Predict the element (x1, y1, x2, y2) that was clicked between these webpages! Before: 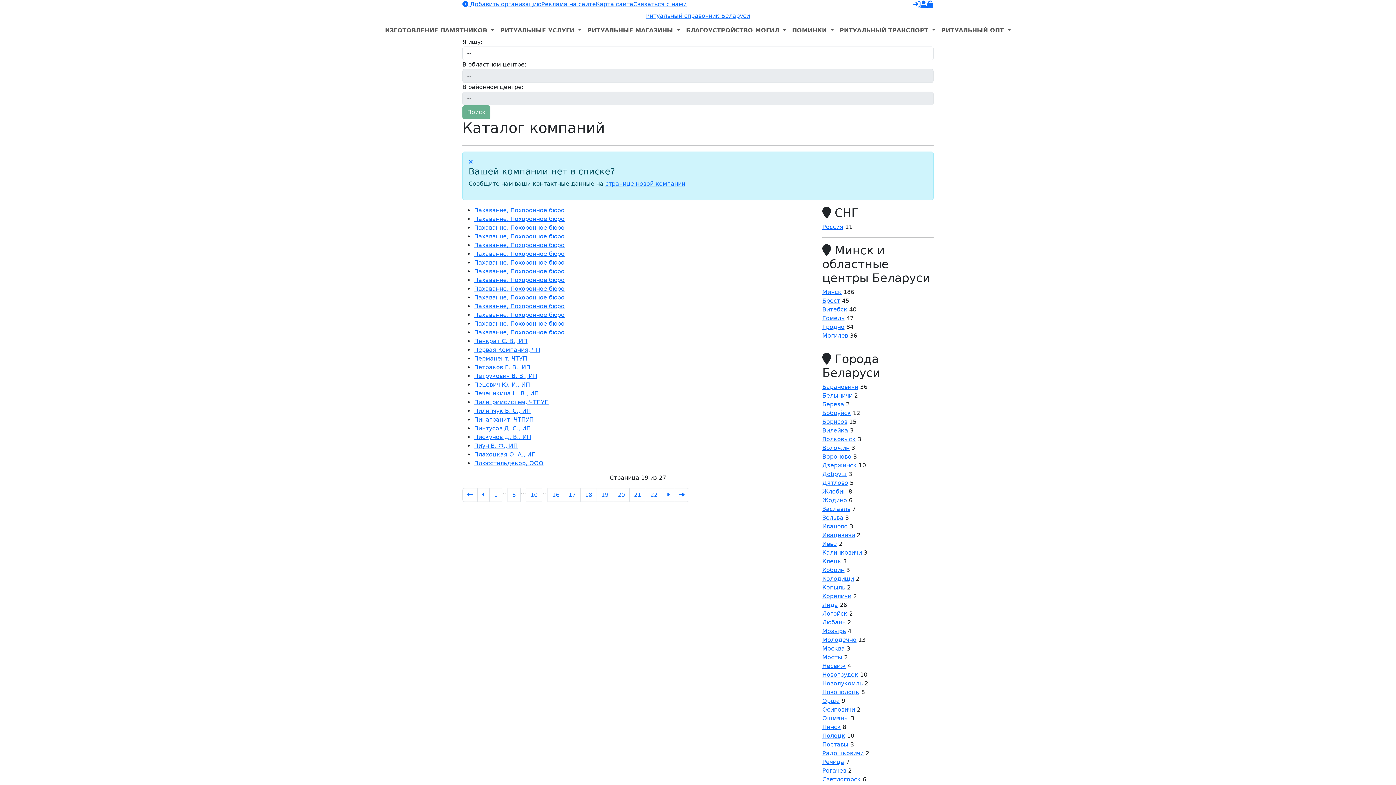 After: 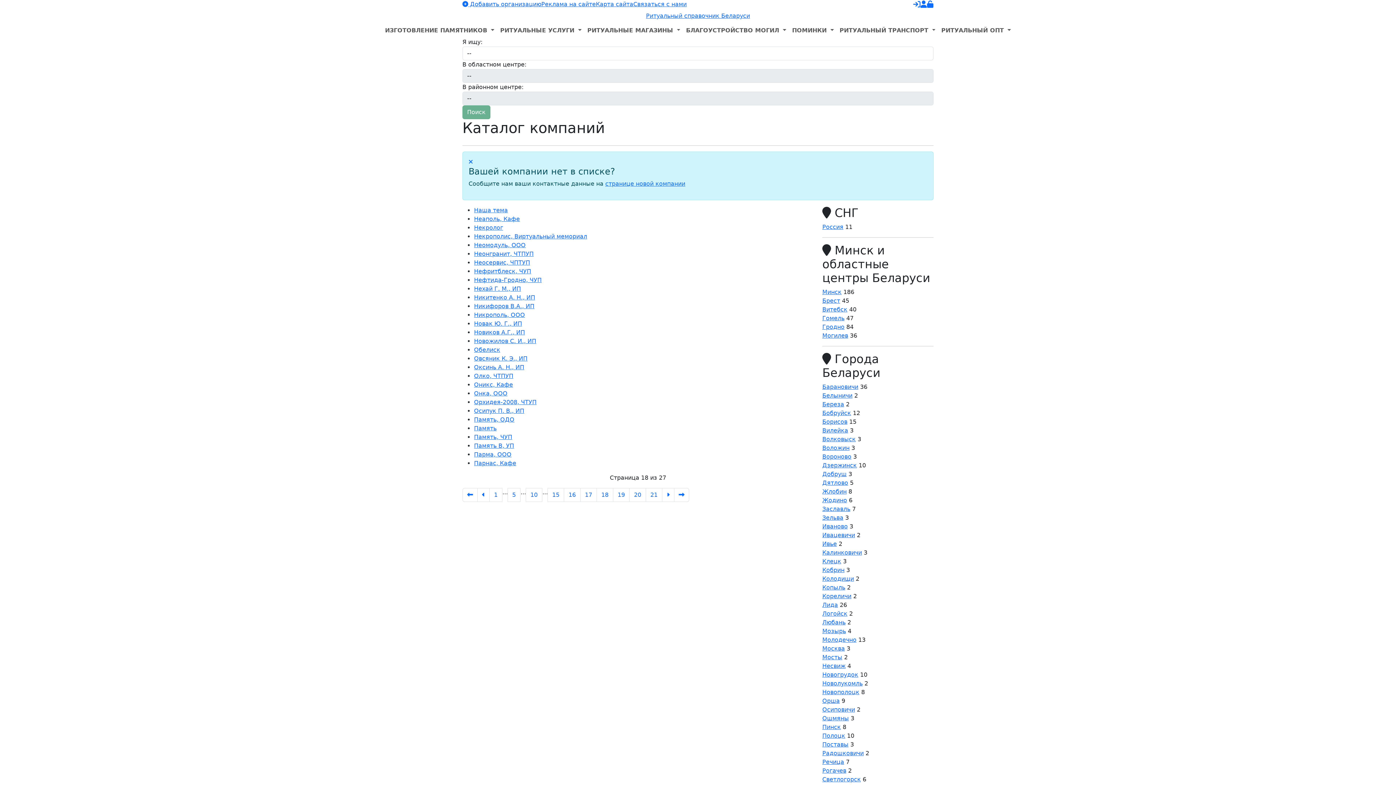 Action: label: 18 bbox: (580, 488, 597, 502)